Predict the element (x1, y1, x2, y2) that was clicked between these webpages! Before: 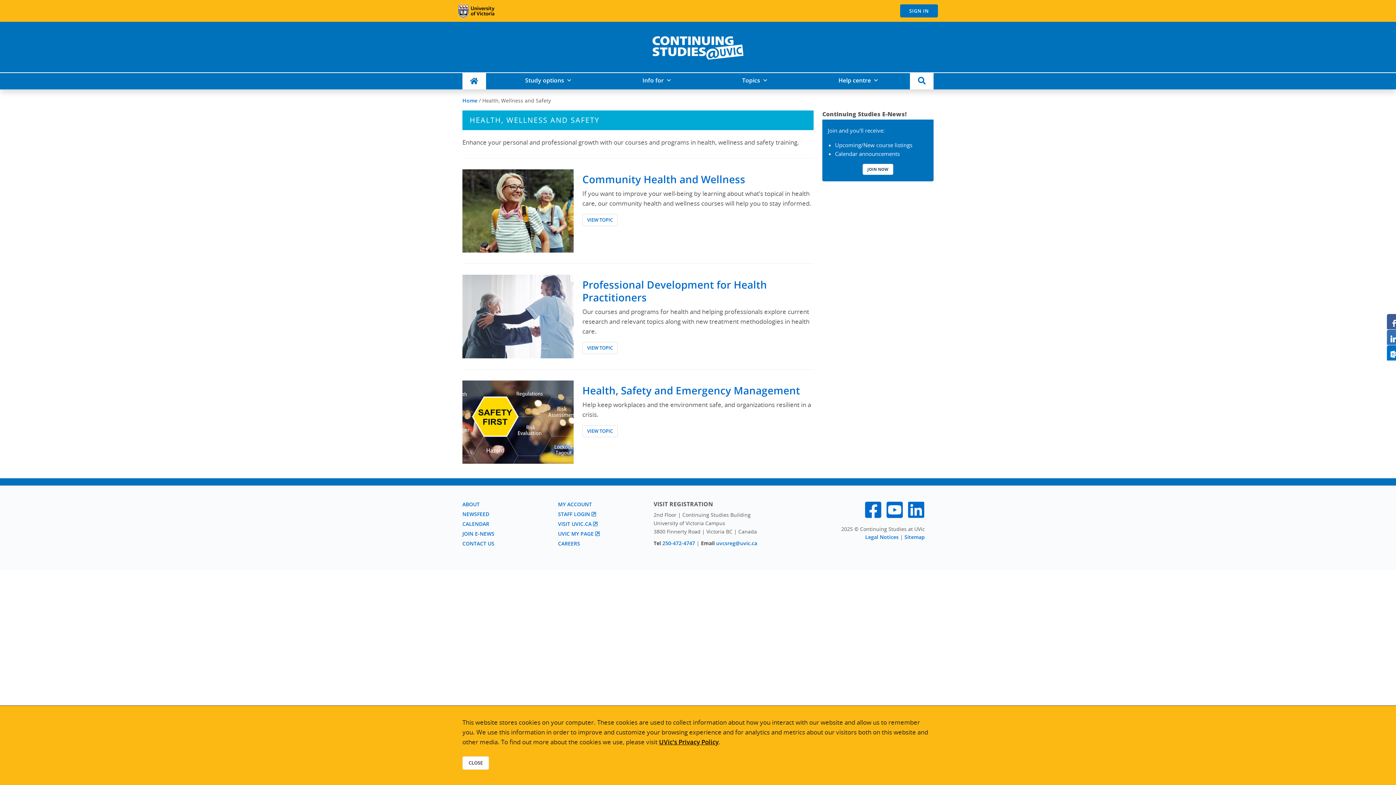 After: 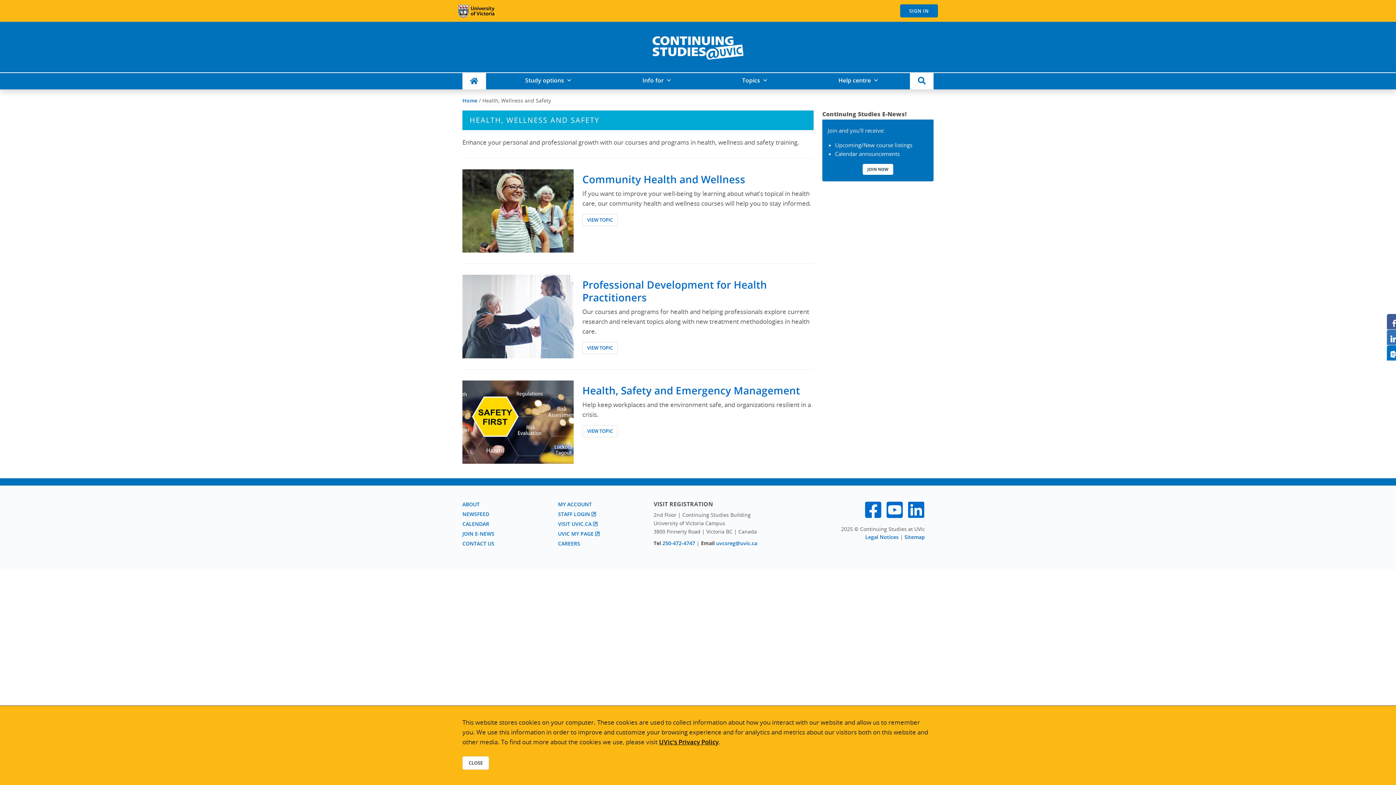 Action: bbox: (458, 6, 494, 14)